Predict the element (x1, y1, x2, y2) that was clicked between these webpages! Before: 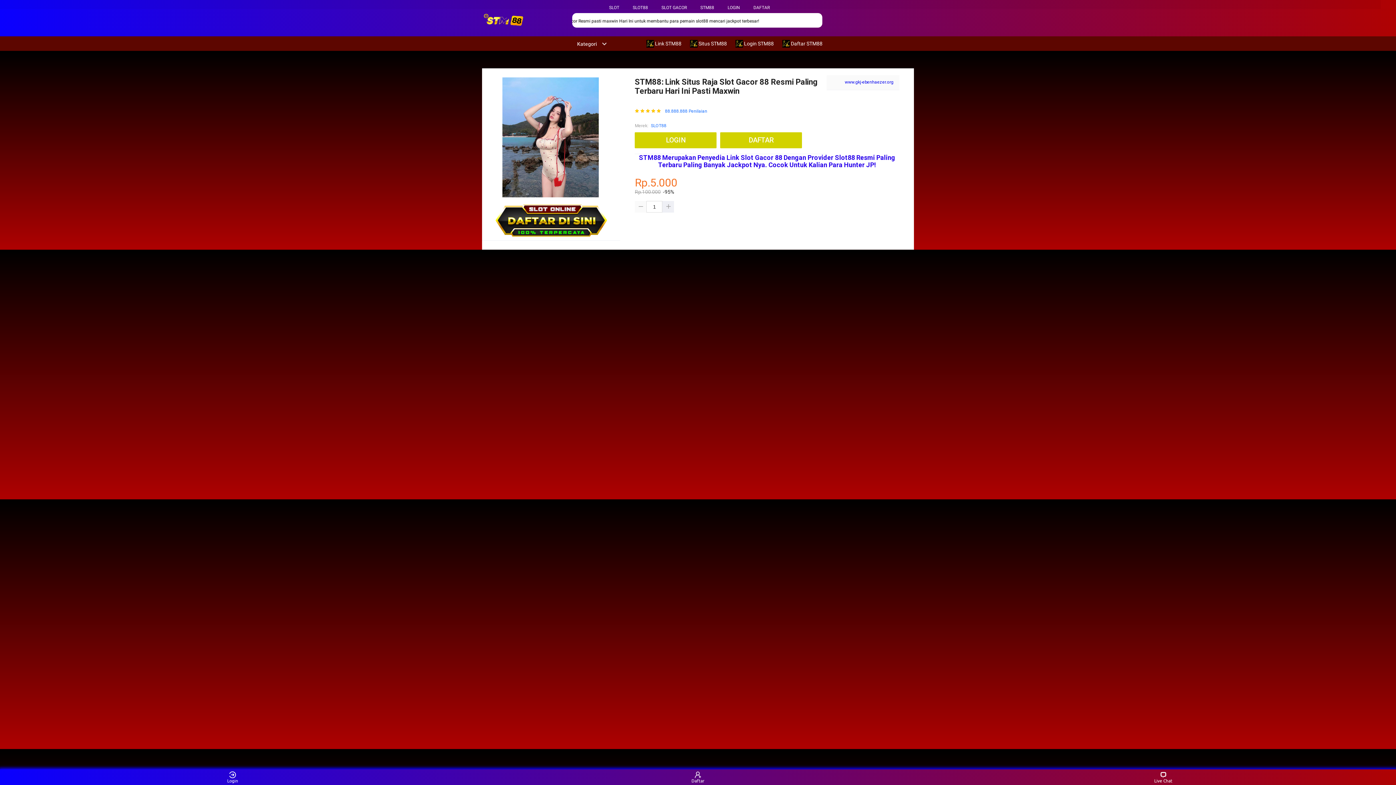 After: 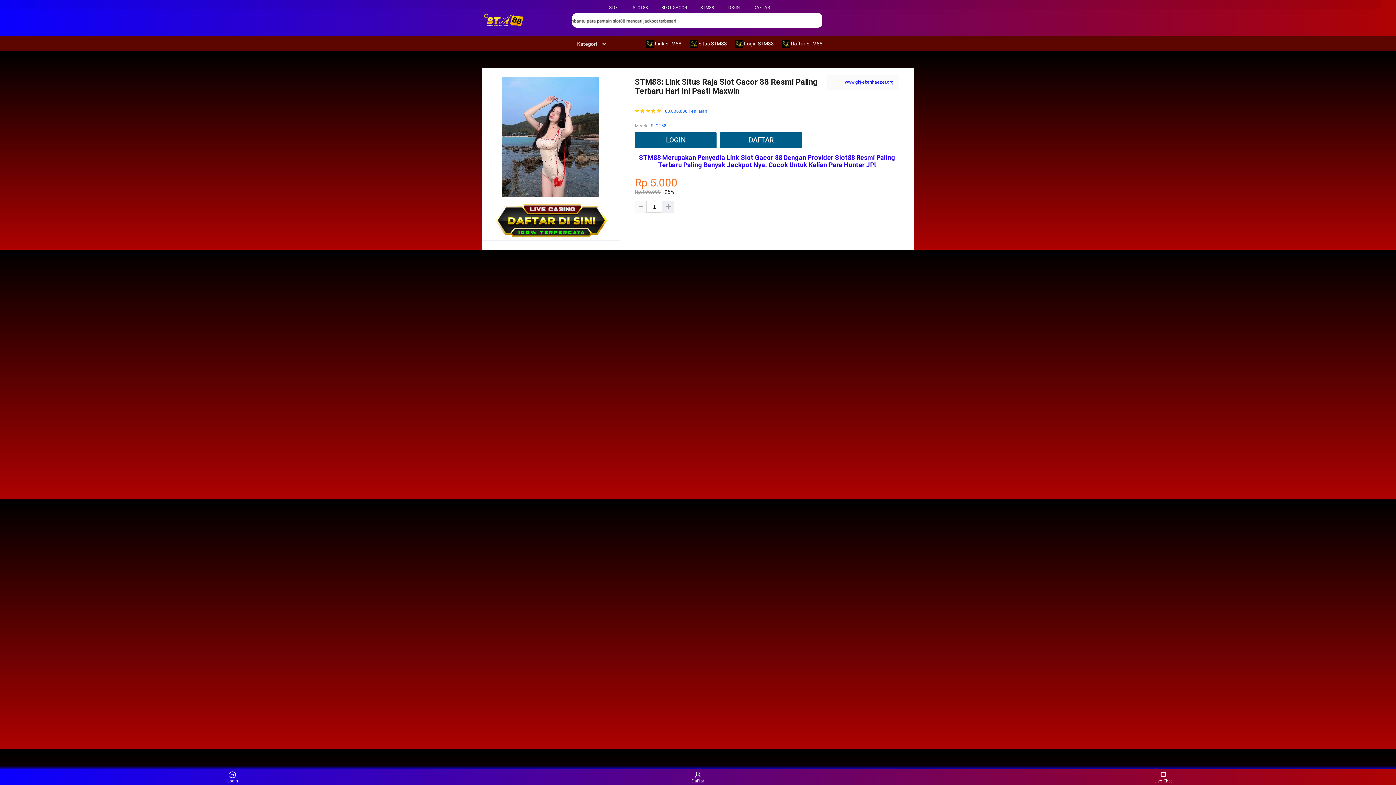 Action: label: SLOT88 bbox: (651, 122, 666, 129)